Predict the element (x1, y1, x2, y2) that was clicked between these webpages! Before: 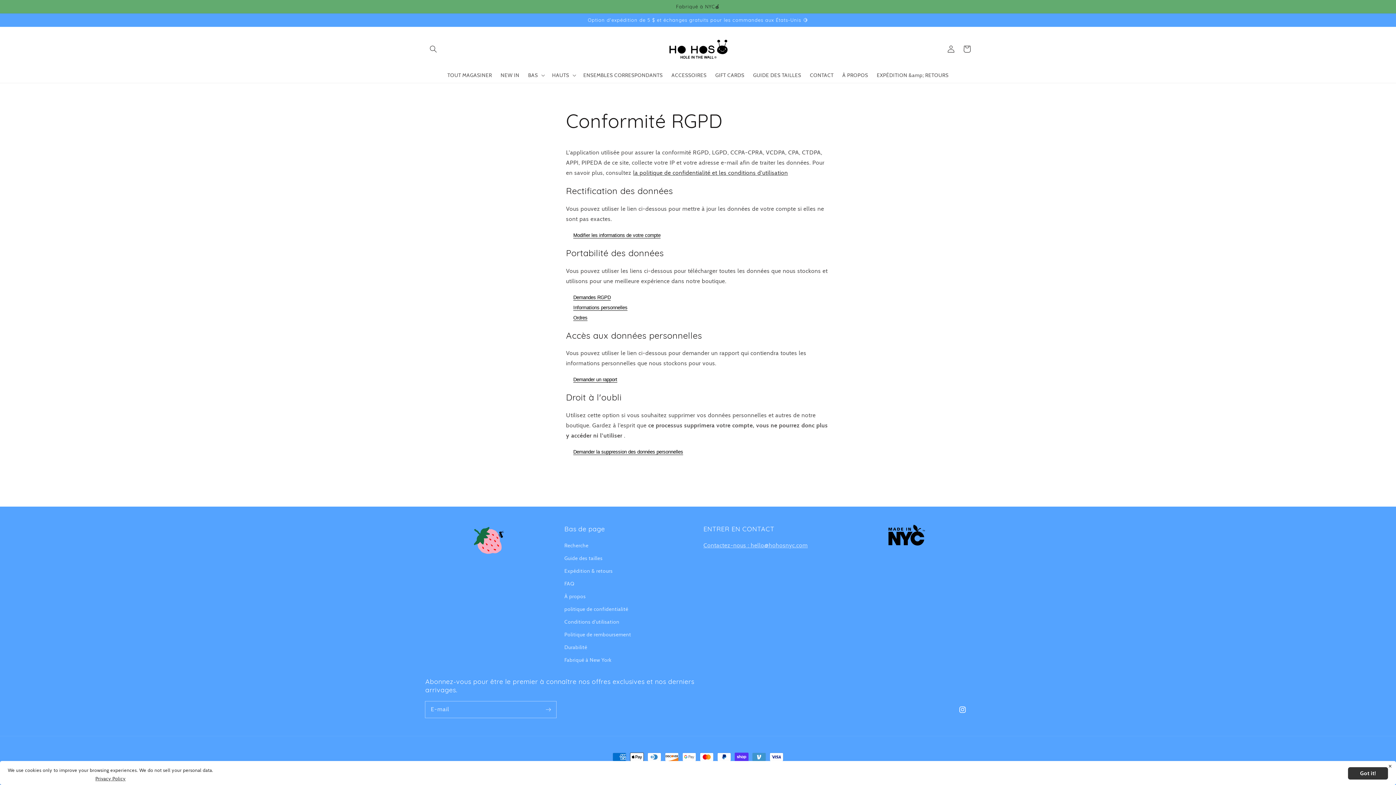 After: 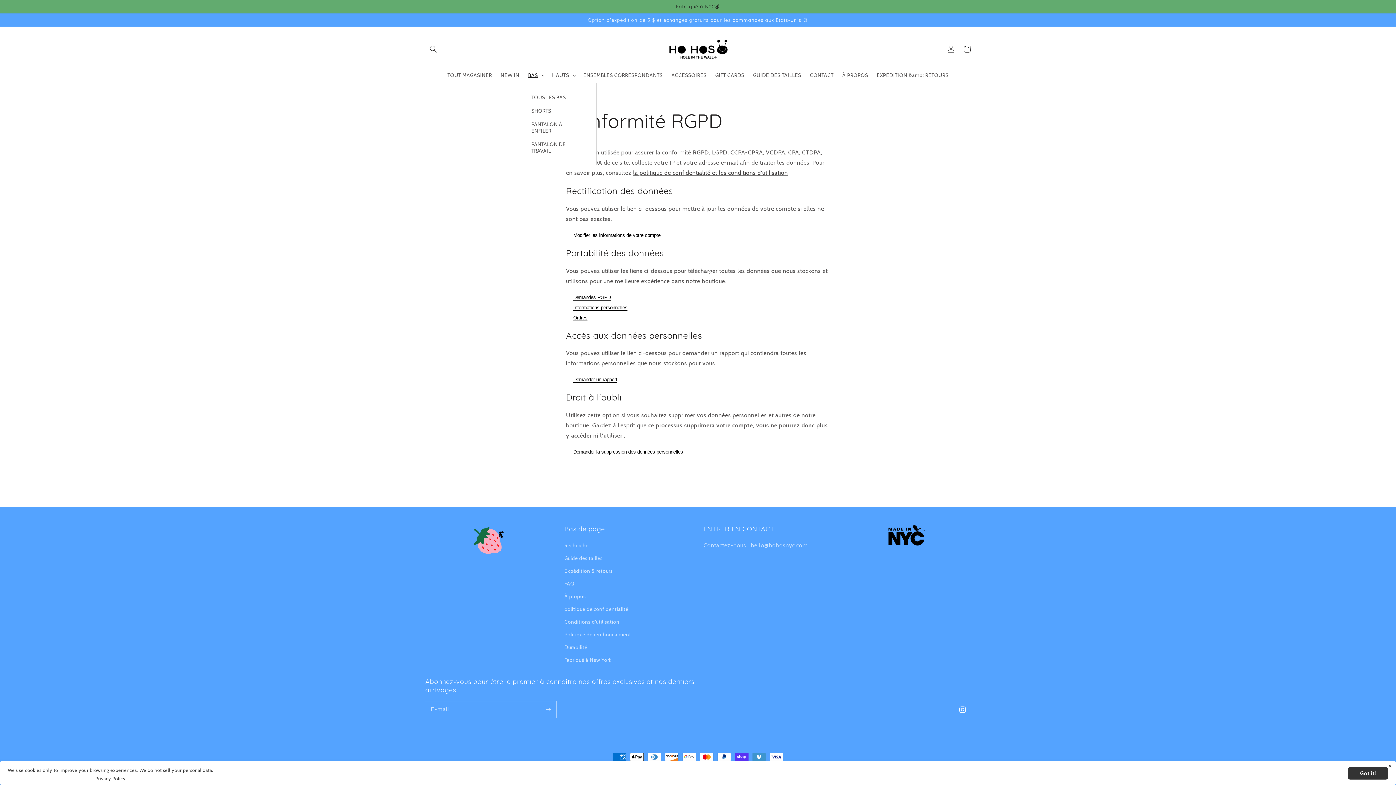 Action: label: BAS bbox: (523, 67, 547, 82)